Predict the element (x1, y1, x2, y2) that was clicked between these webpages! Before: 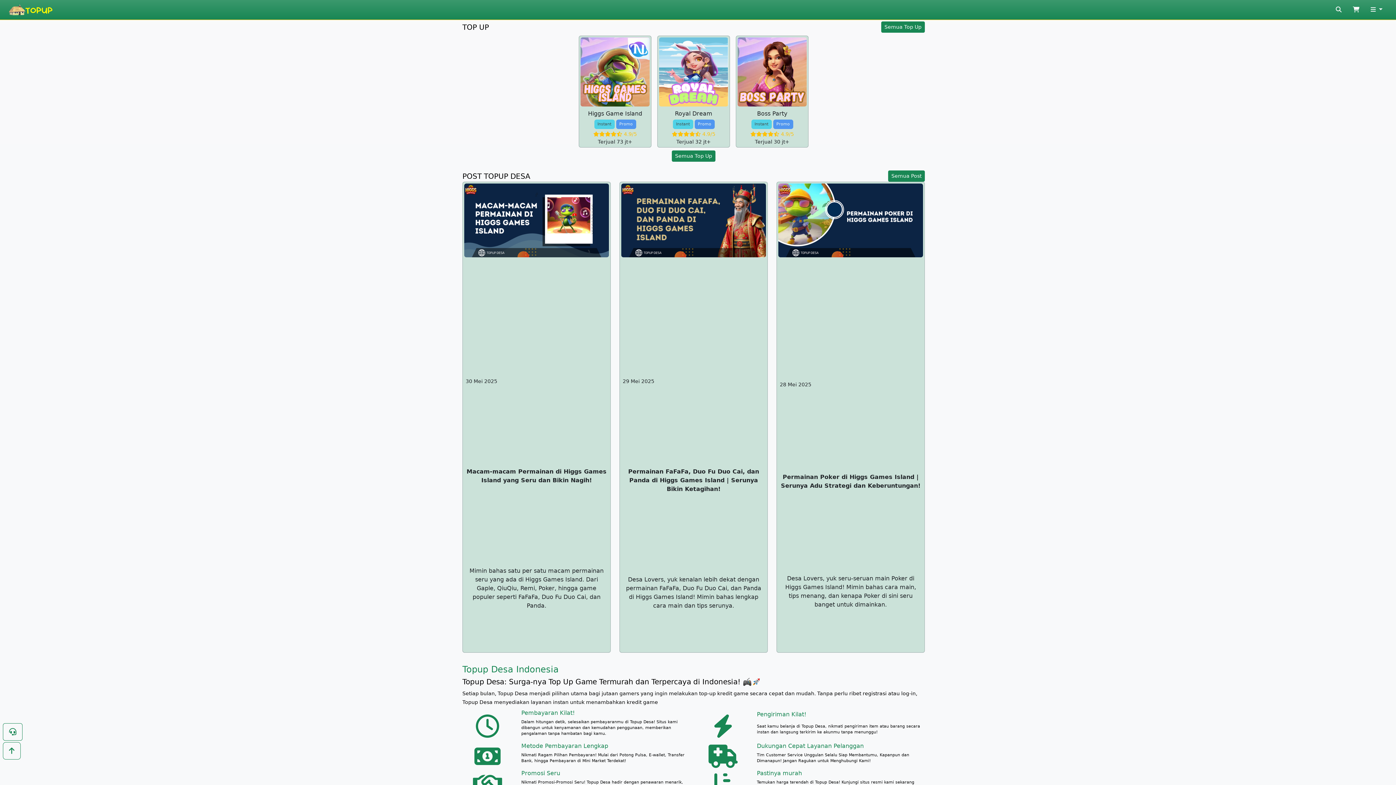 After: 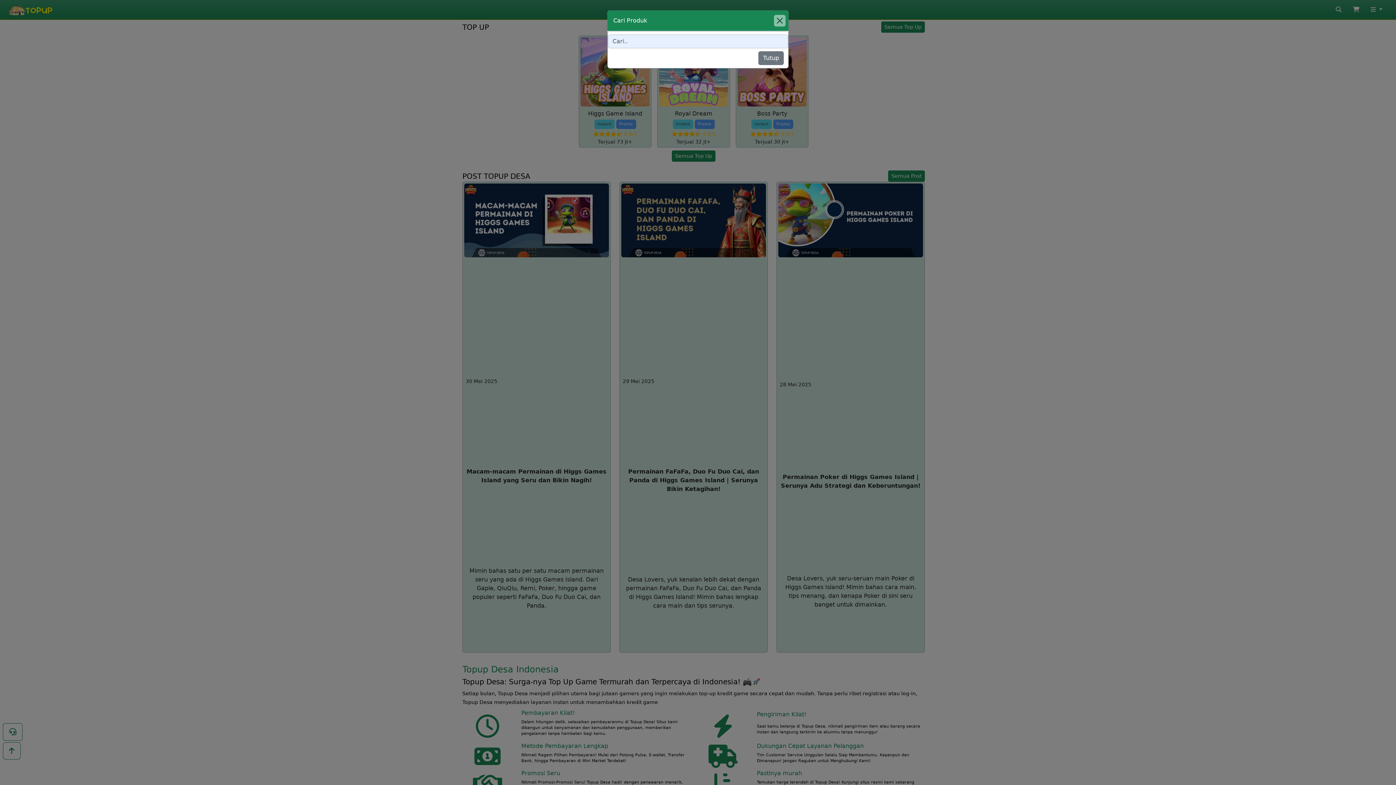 Action: bbox: (1350, 7, 1360, 12)